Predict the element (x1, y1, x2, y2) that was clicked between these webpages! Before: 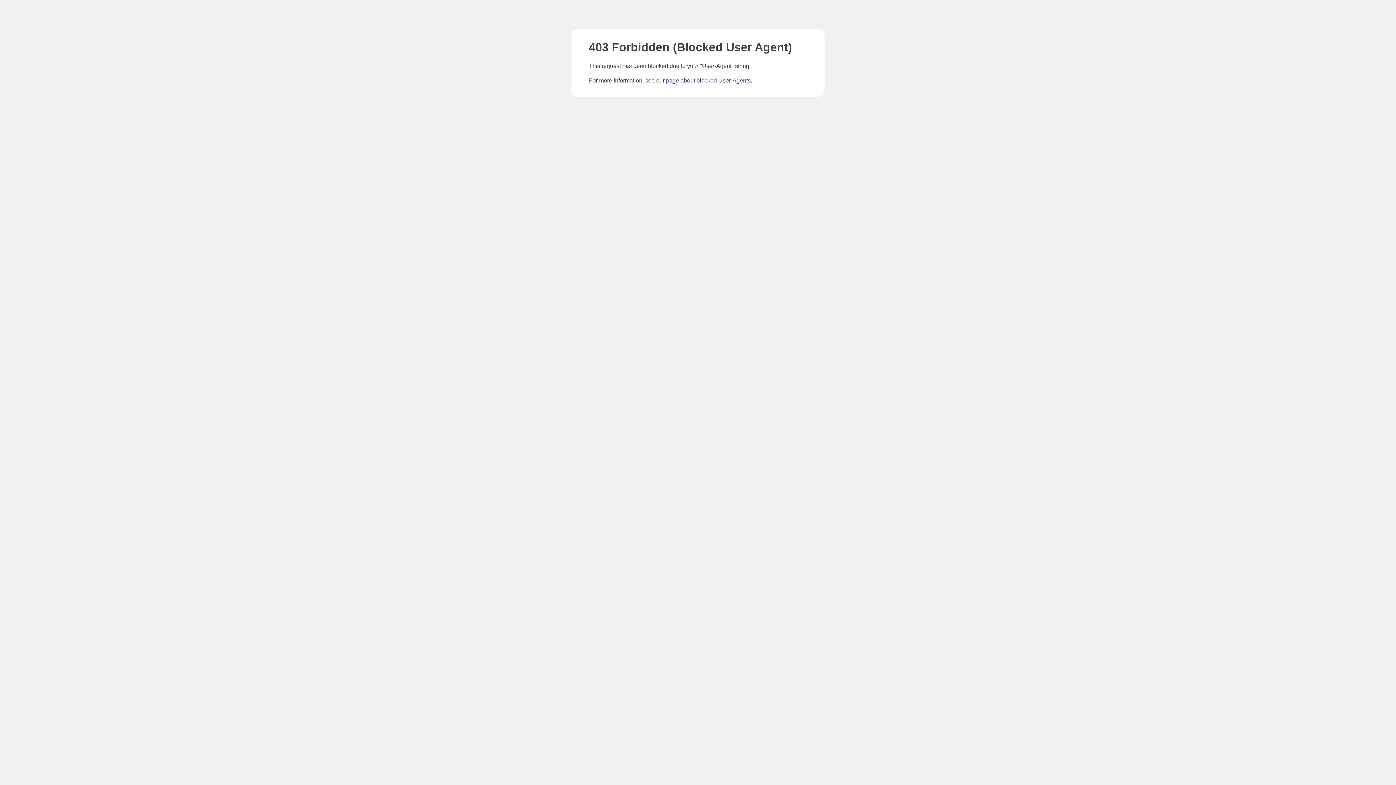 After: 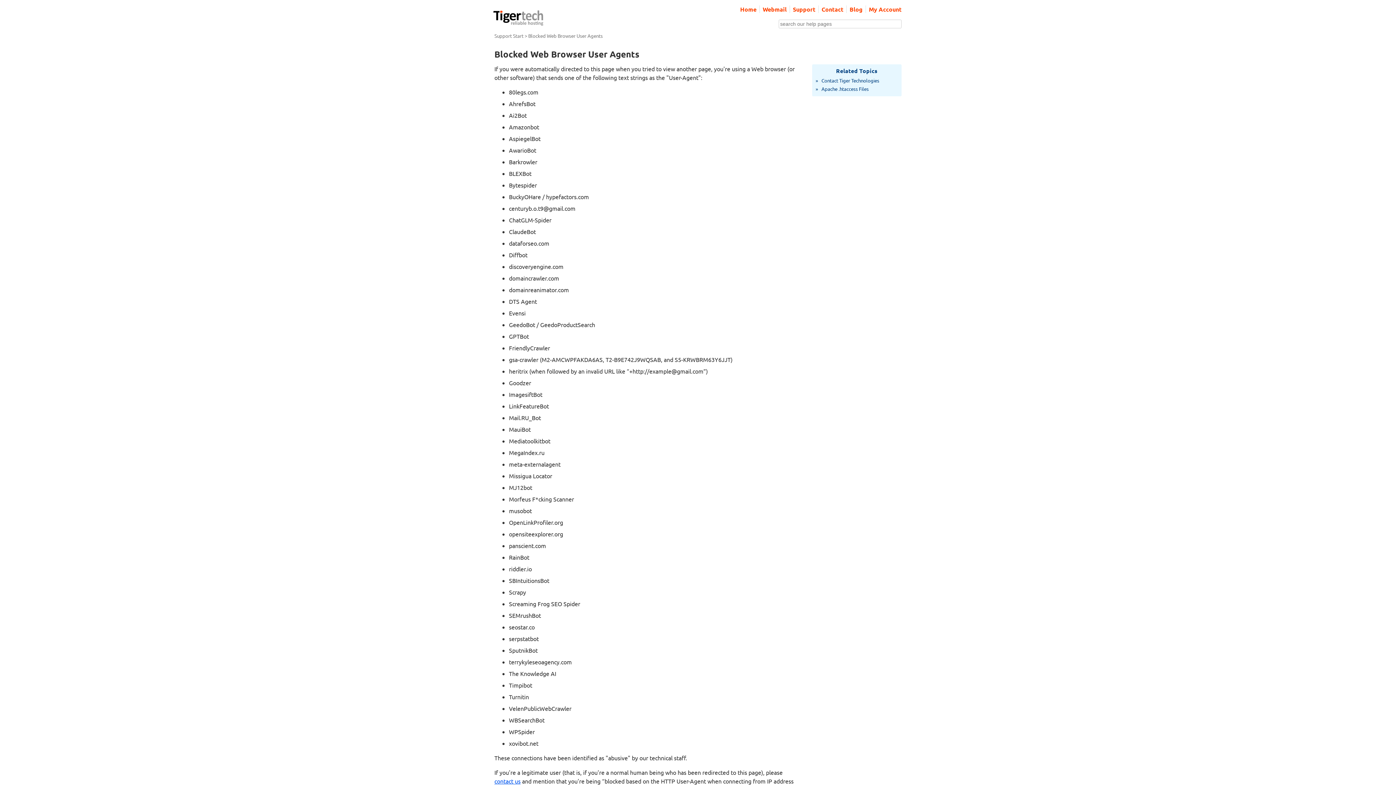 Action: label: page about blocked User-Agents bbox: (666, 77, 750, 83)